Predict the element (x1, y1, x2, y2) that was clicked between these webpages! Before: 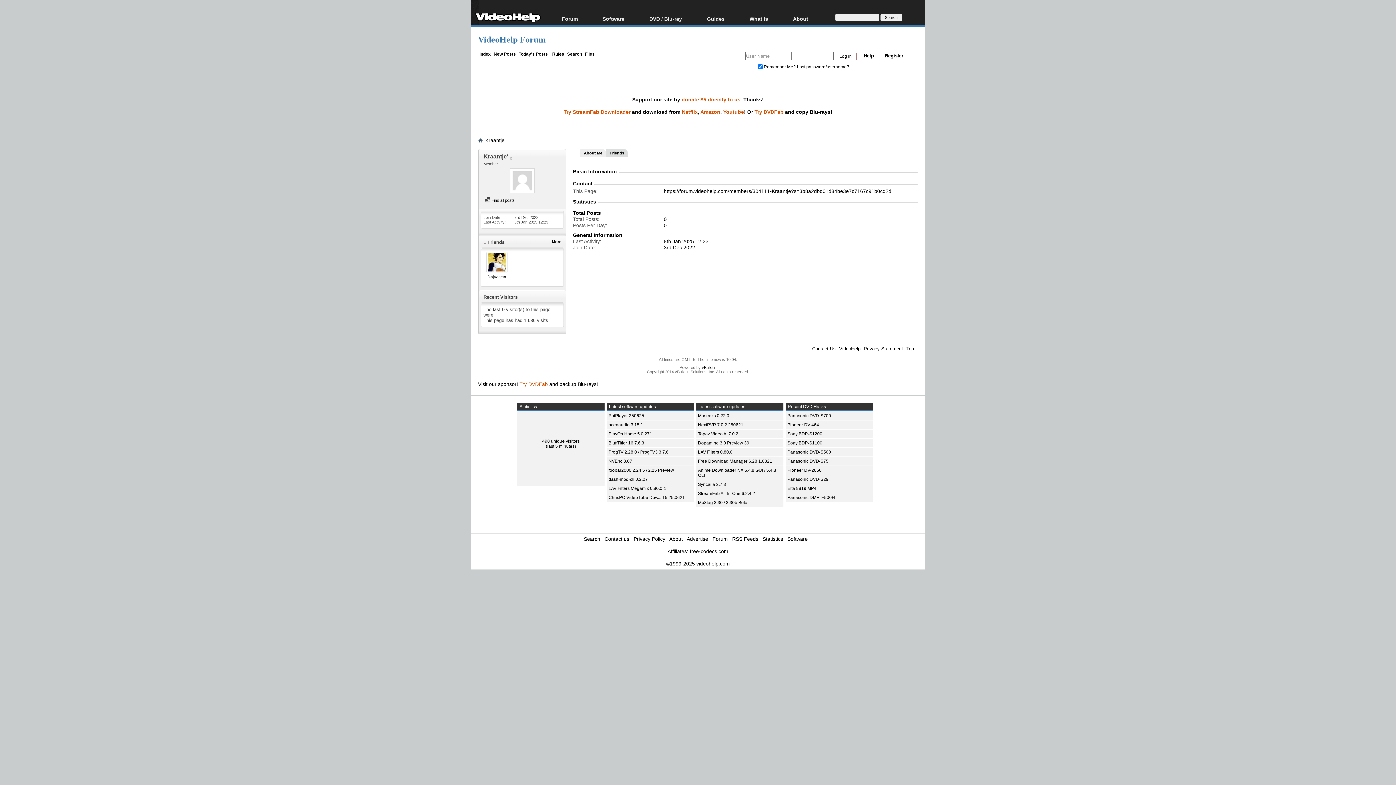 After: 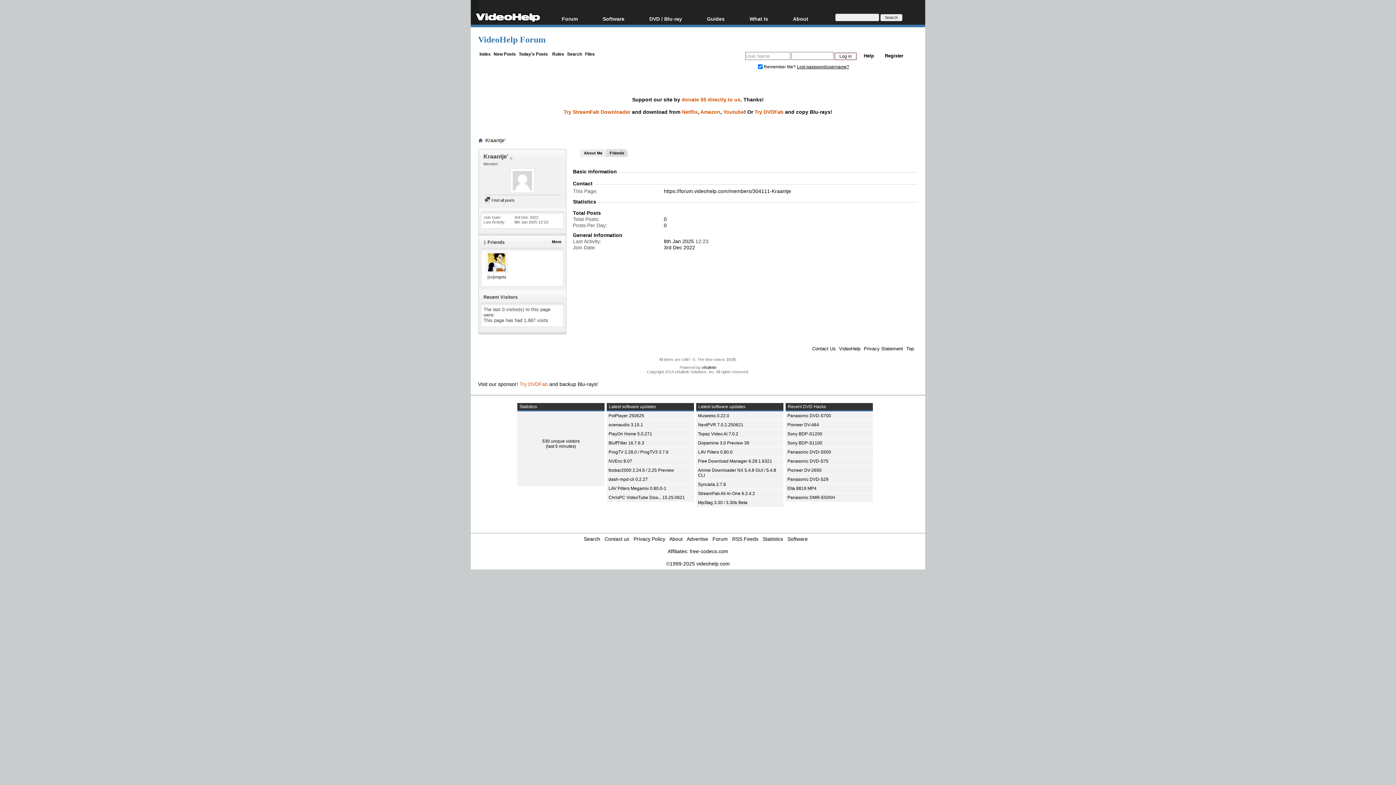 Action: bbox: (485, 137, 505, 143) label: Kraantje'